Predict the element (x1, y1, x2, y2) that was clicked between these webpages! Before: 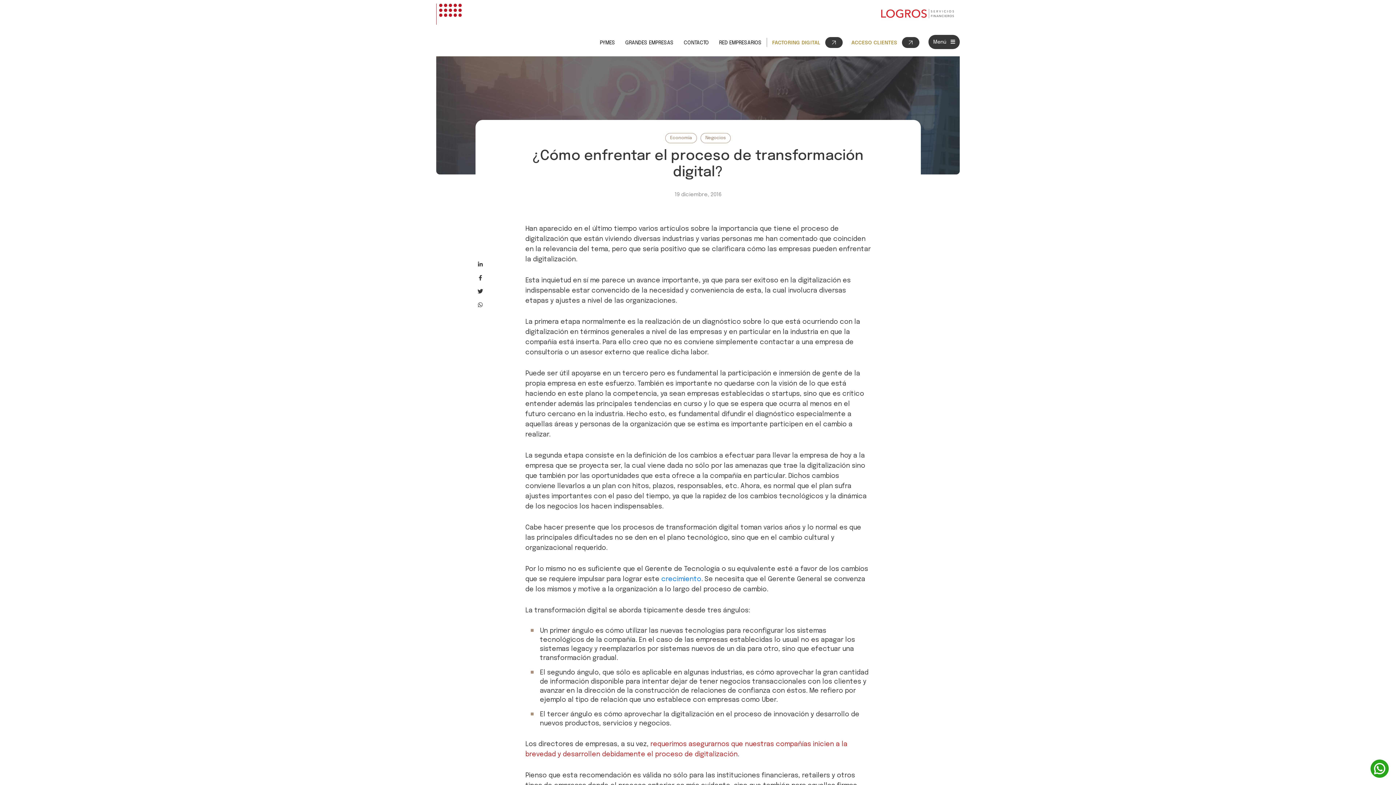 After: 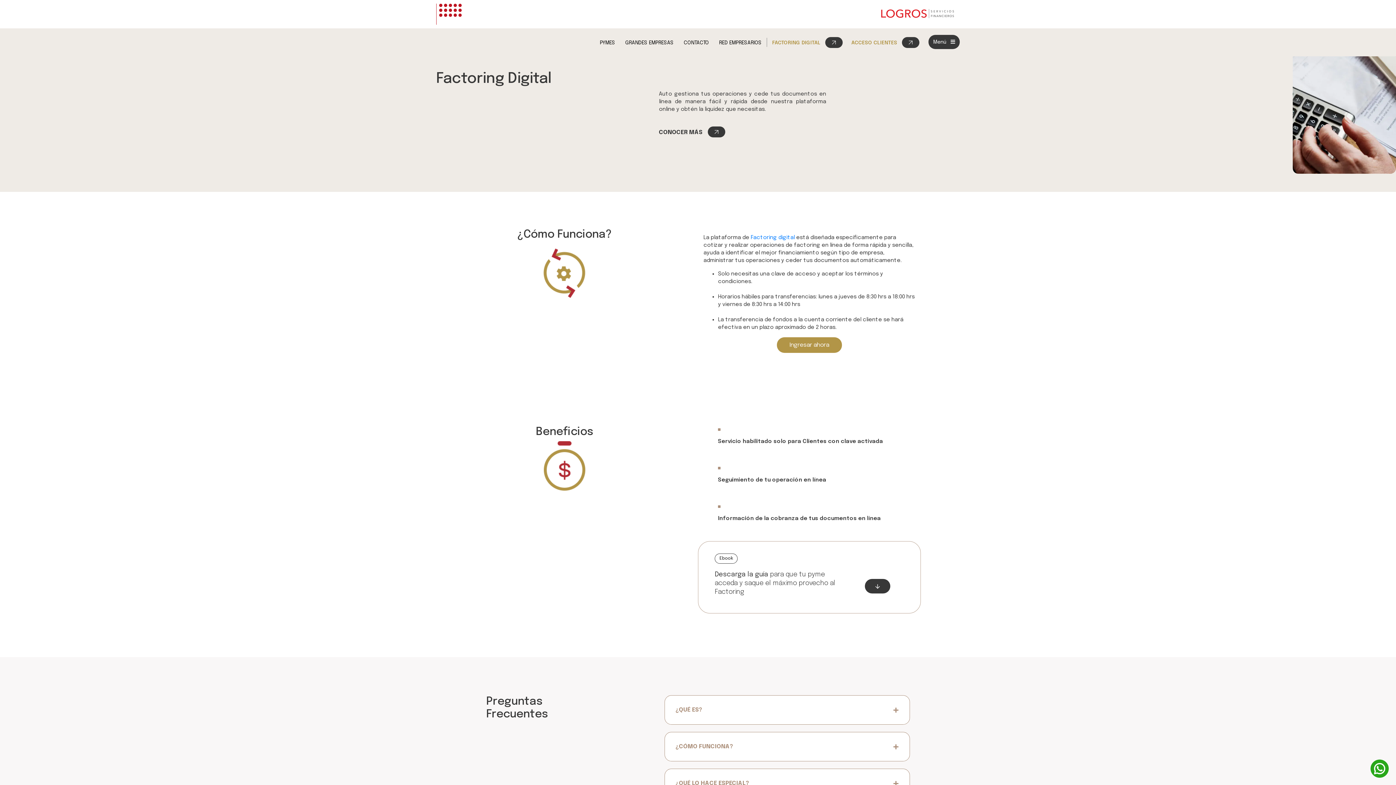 Action: label: FACTORING DIGITAL bbox: (769, 37, 844, 46)